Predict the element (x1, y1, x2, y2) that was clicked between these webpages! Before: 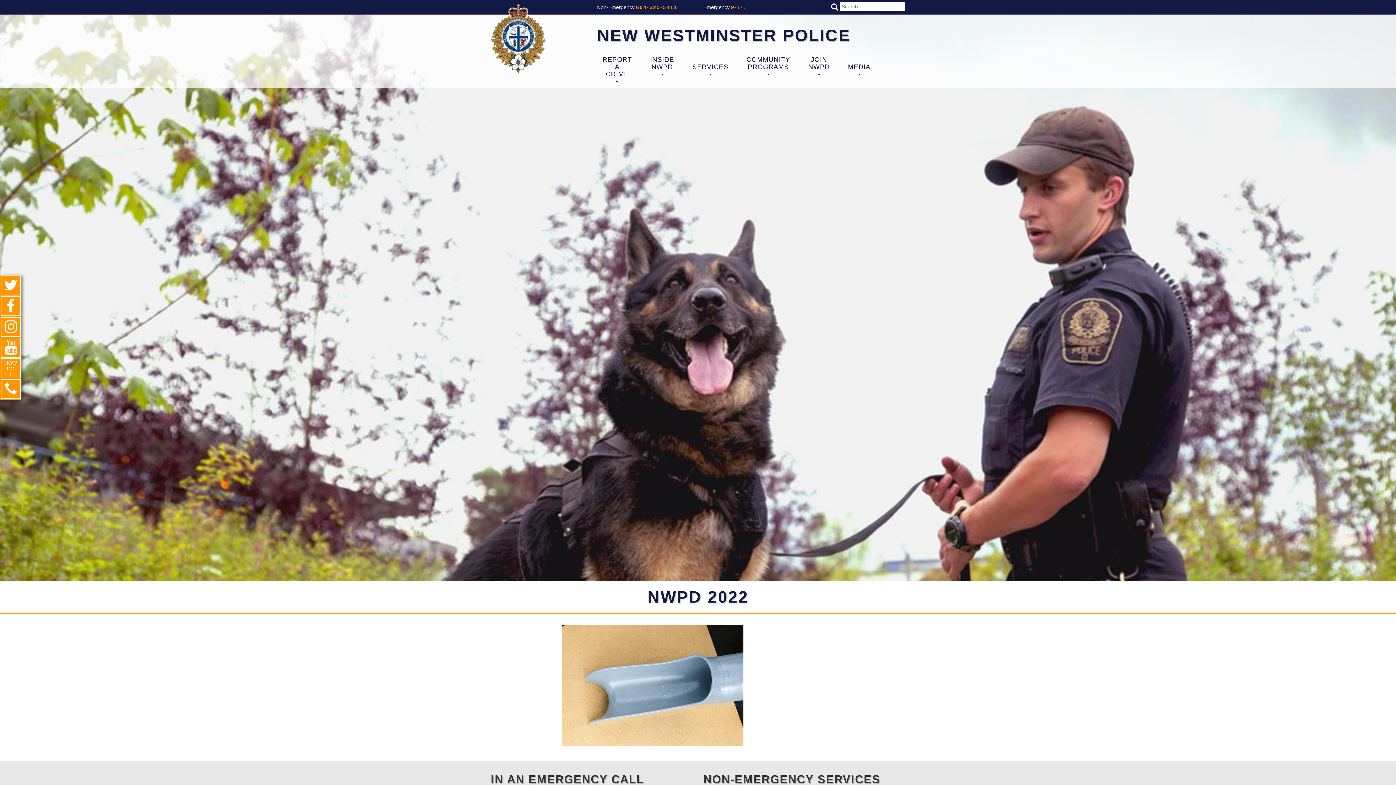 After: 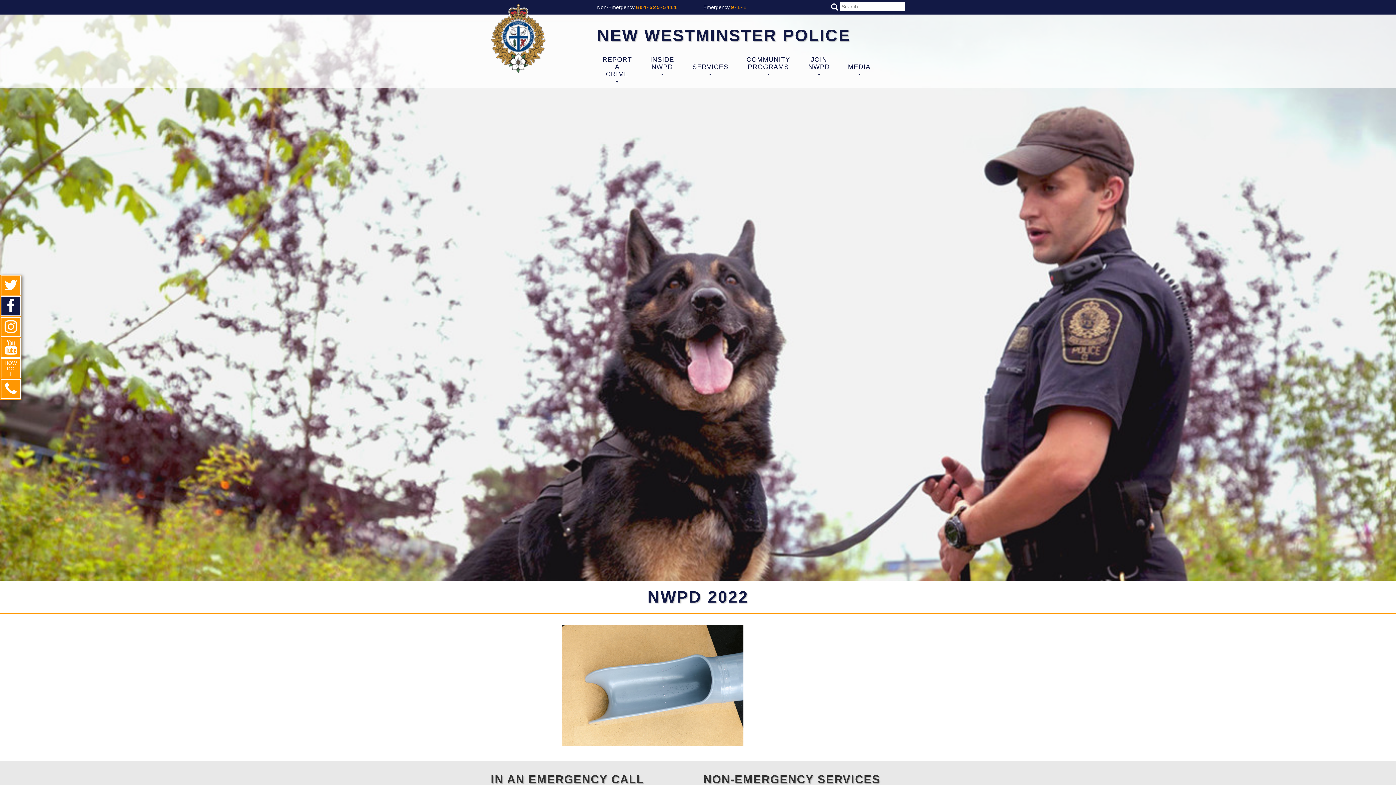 Action: bbox: (1, 297, 20, 315)